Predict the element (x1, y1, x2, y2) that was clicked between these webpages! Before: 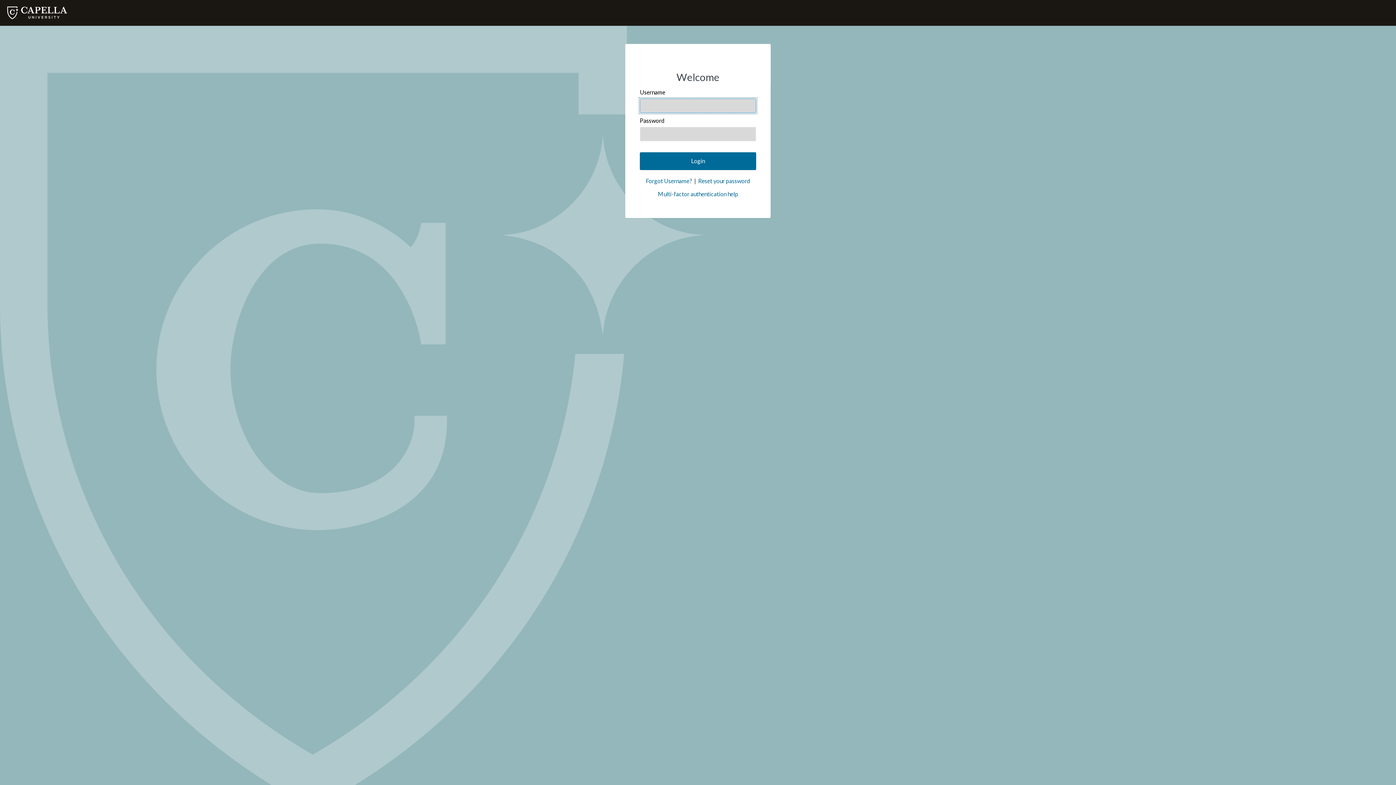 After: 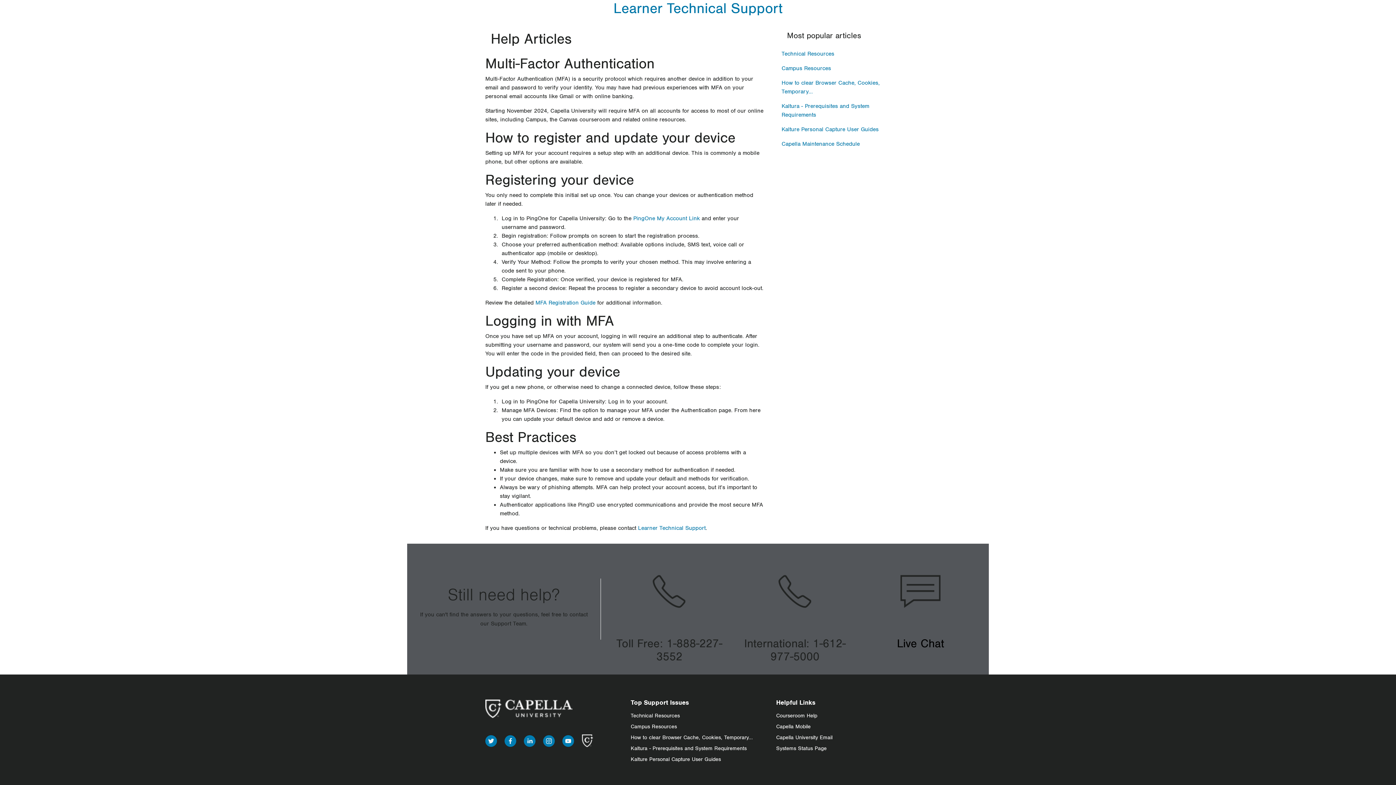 Action: label: Multi-factor authentication help bbox: (658, 190, 738, 197)